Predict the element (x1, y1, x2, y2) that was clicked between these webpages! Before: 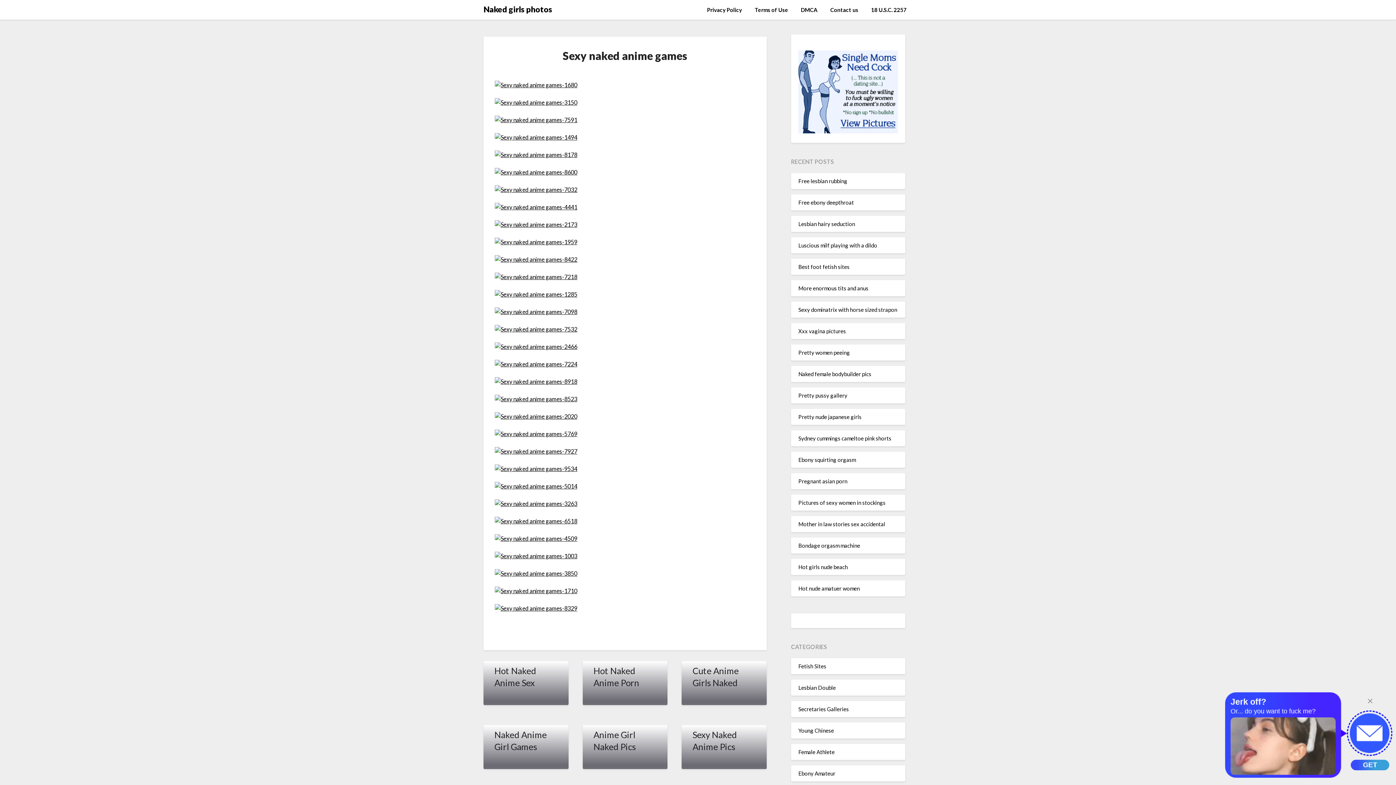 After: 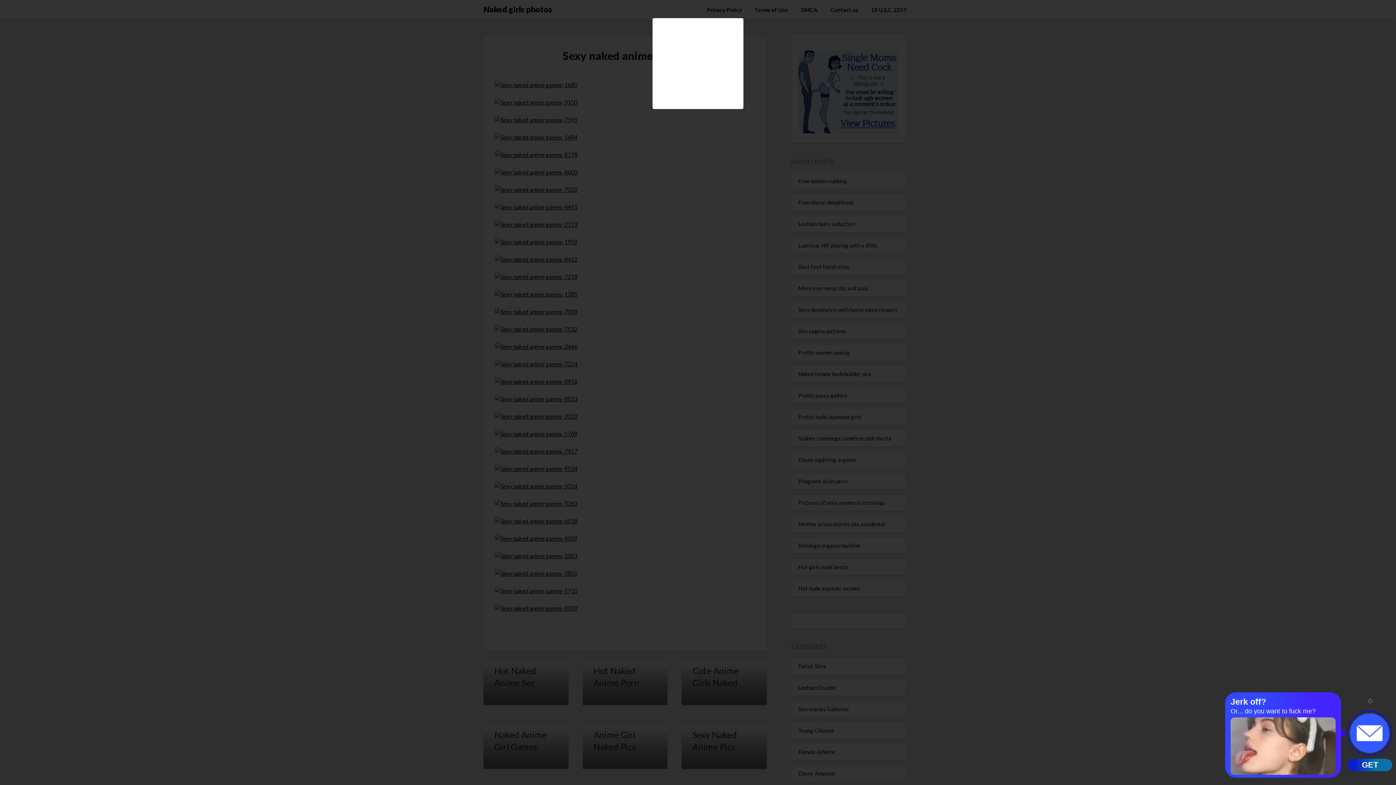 Action: bbox: (494, 499, 755, 508)